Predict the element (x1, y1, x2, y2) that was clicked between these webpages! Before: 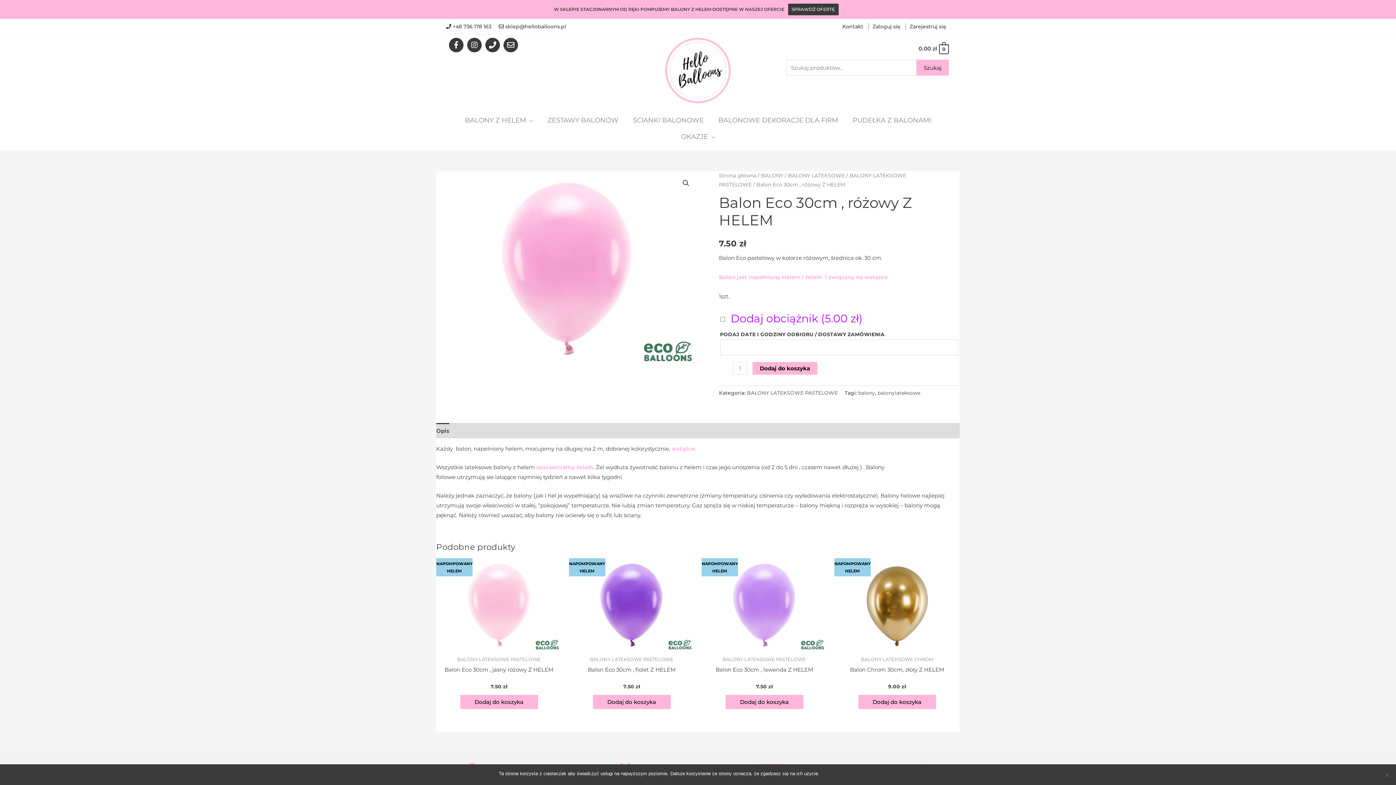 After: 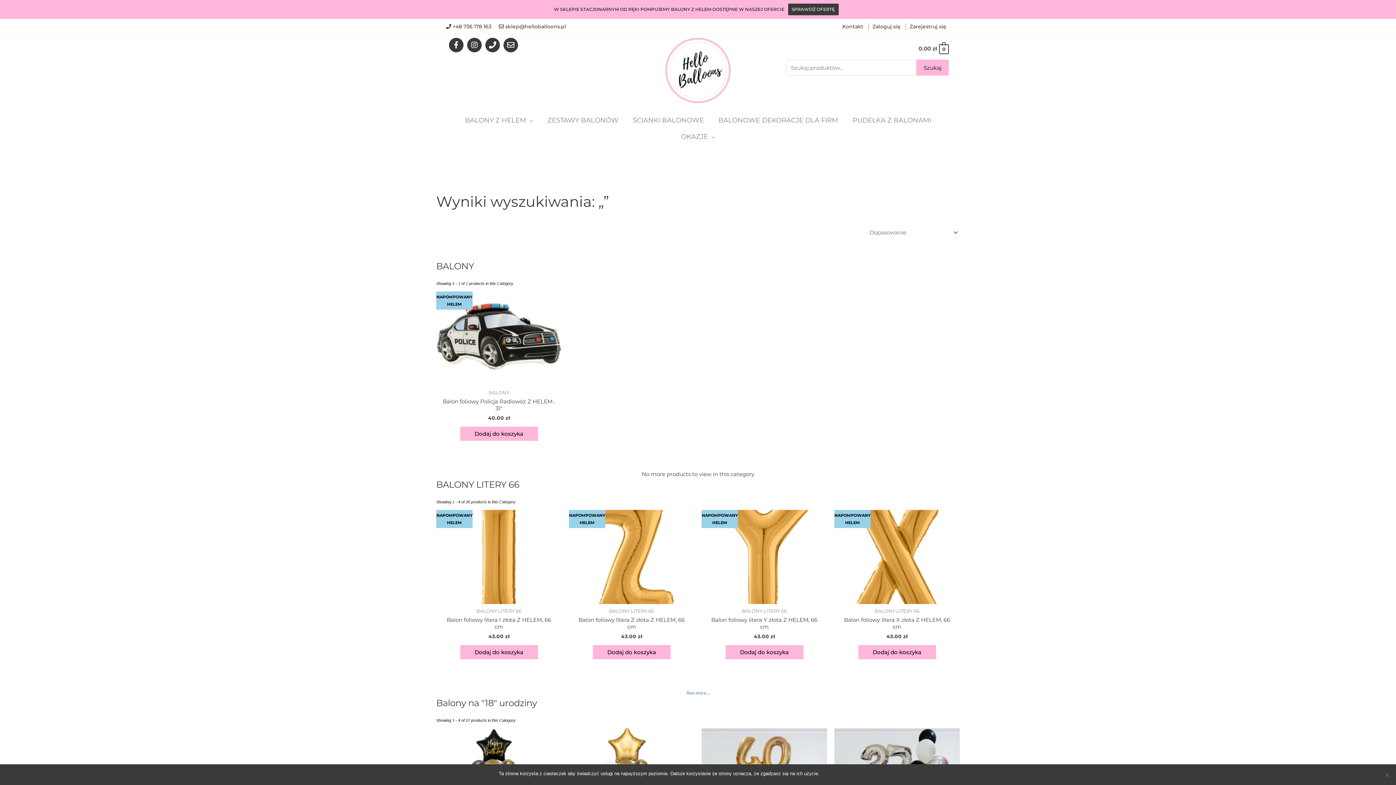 Action: label: Szukaj bbox: (916, 59, 949, 75)